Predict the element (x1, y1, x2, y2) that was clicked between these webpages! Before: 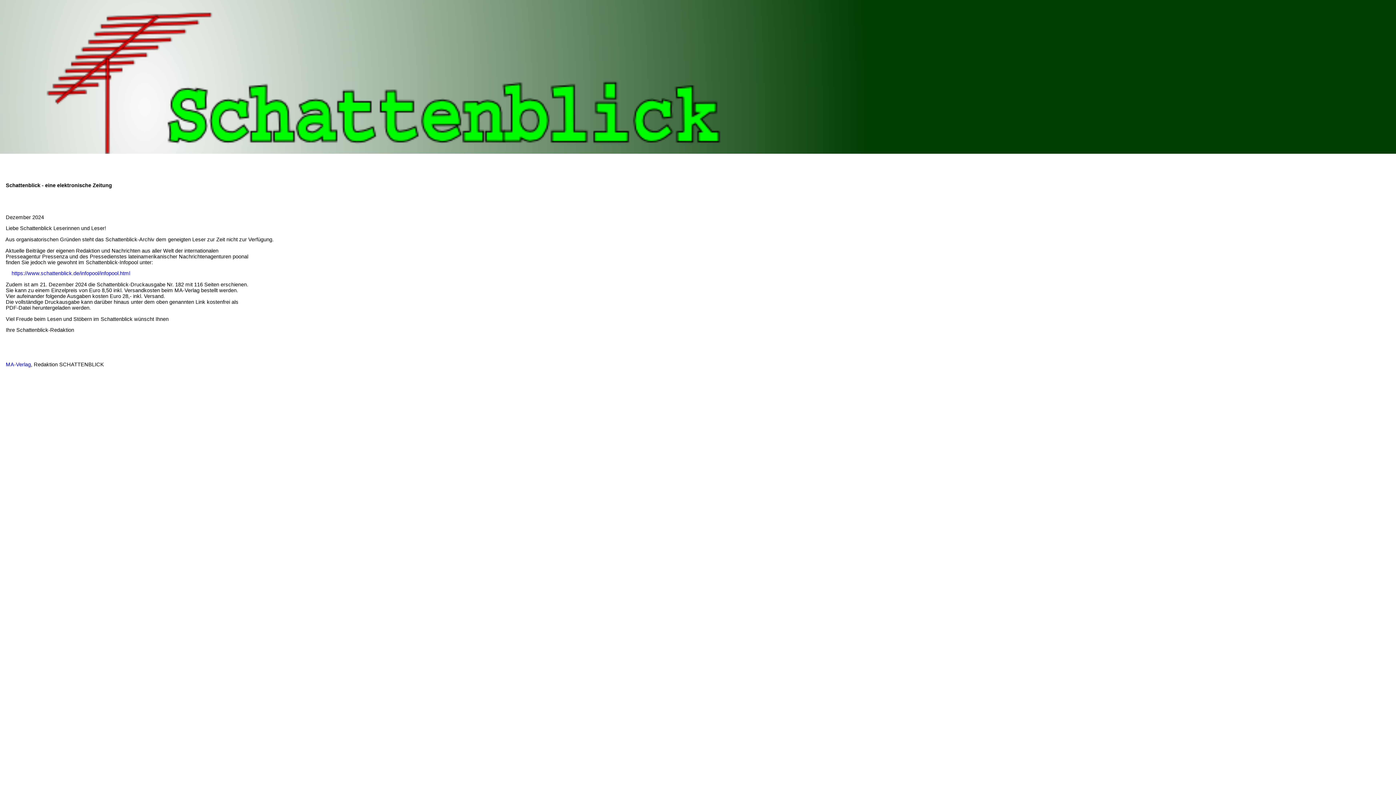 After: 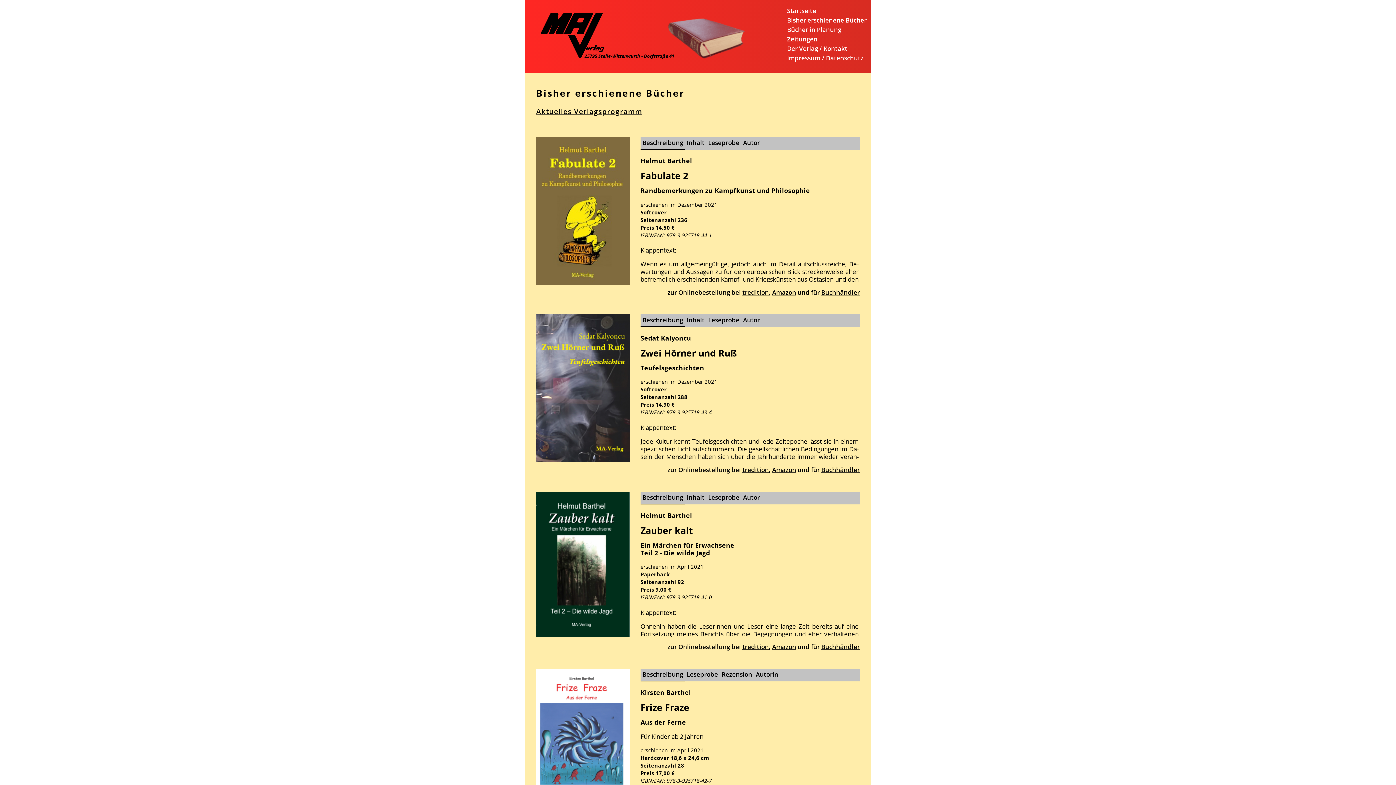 Action: bbox: (0, 361, 30, 367) label:     MA-Verlag